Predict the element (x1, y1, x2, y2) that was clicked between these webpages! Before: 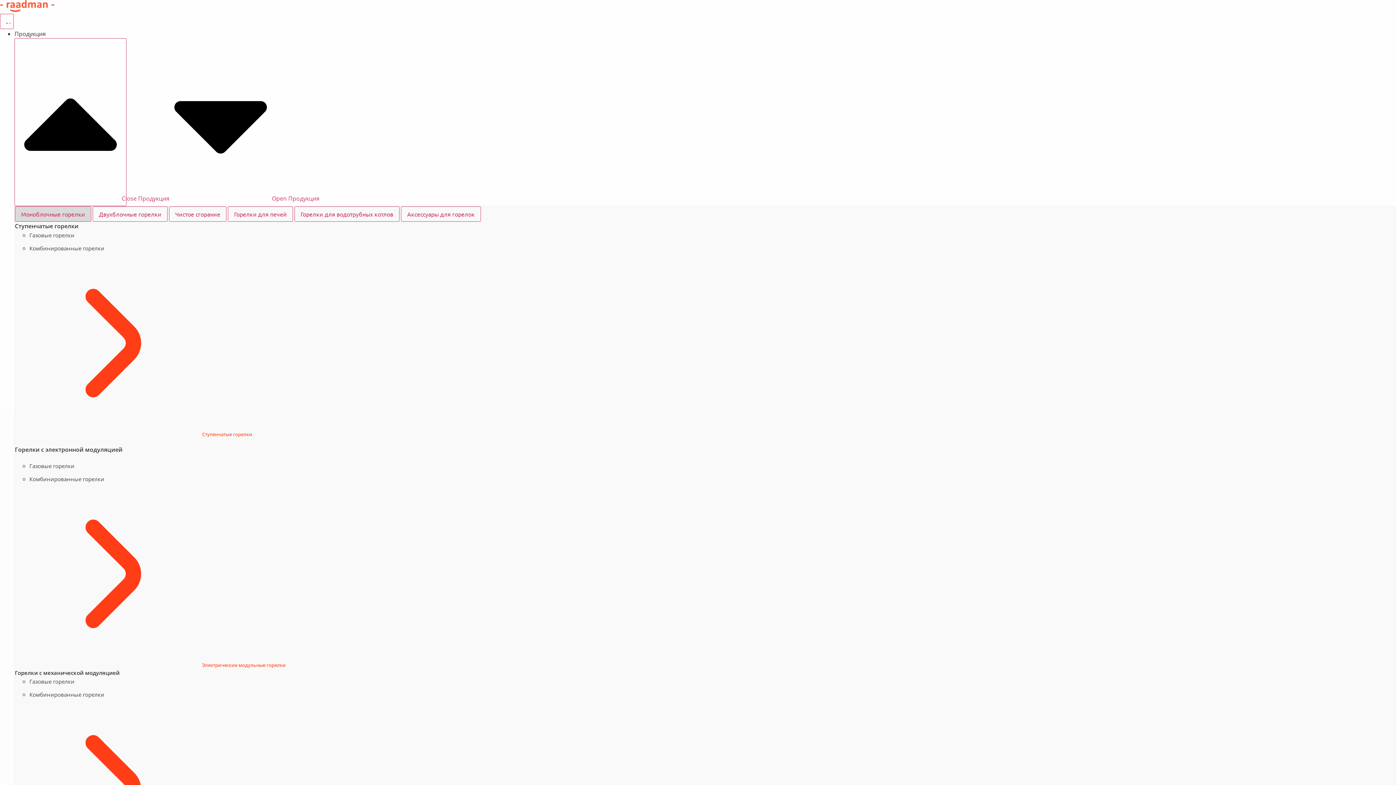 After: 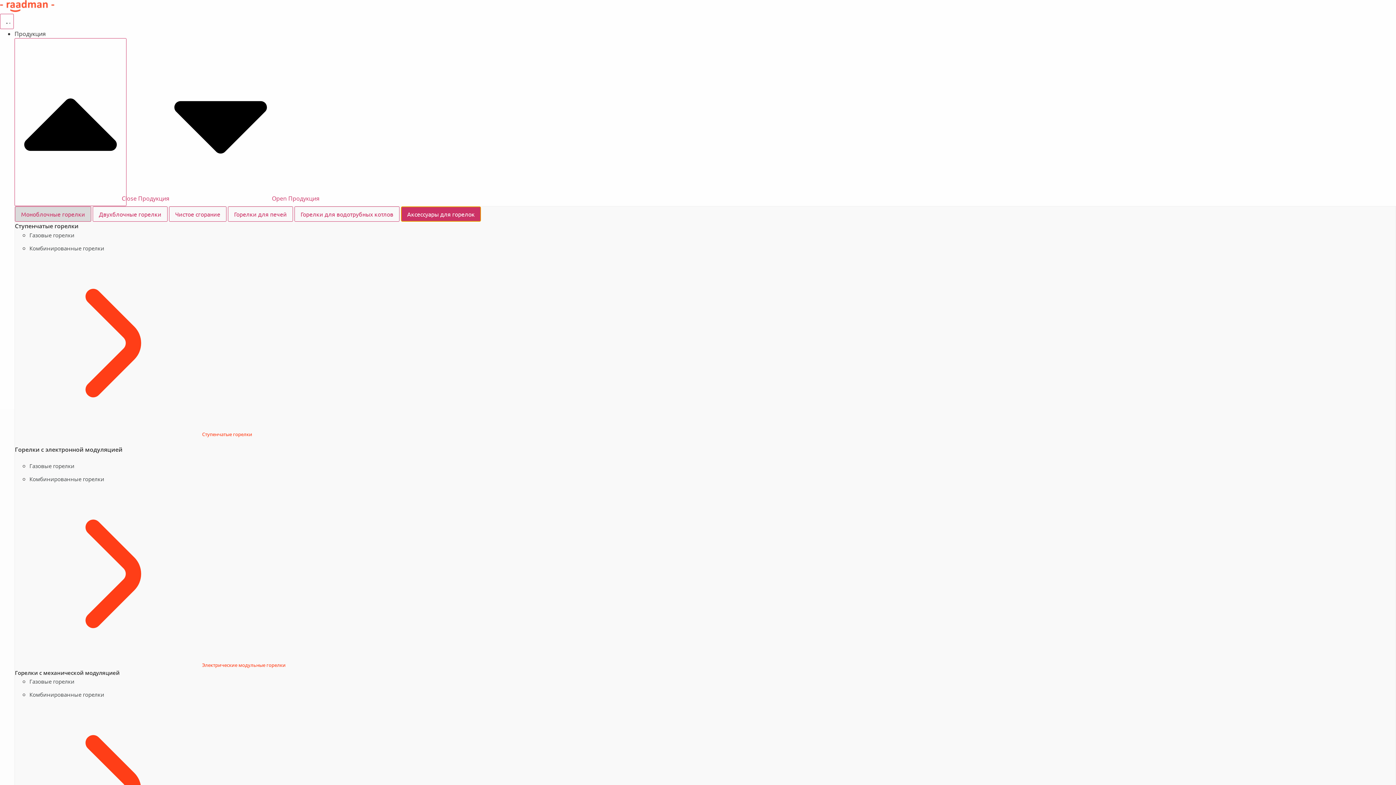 Action: label: Аксессуары для горелок bbox: (401, 206, 481, 221)